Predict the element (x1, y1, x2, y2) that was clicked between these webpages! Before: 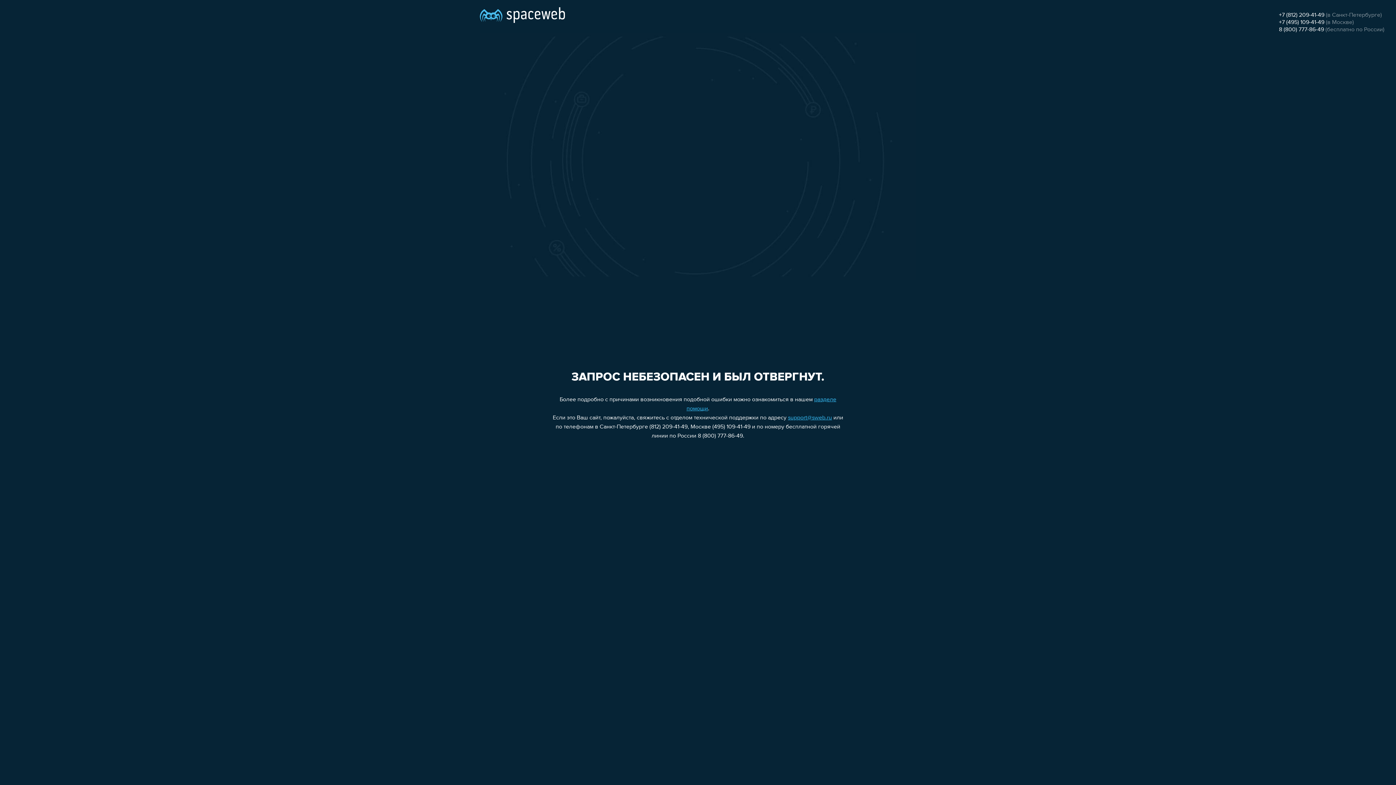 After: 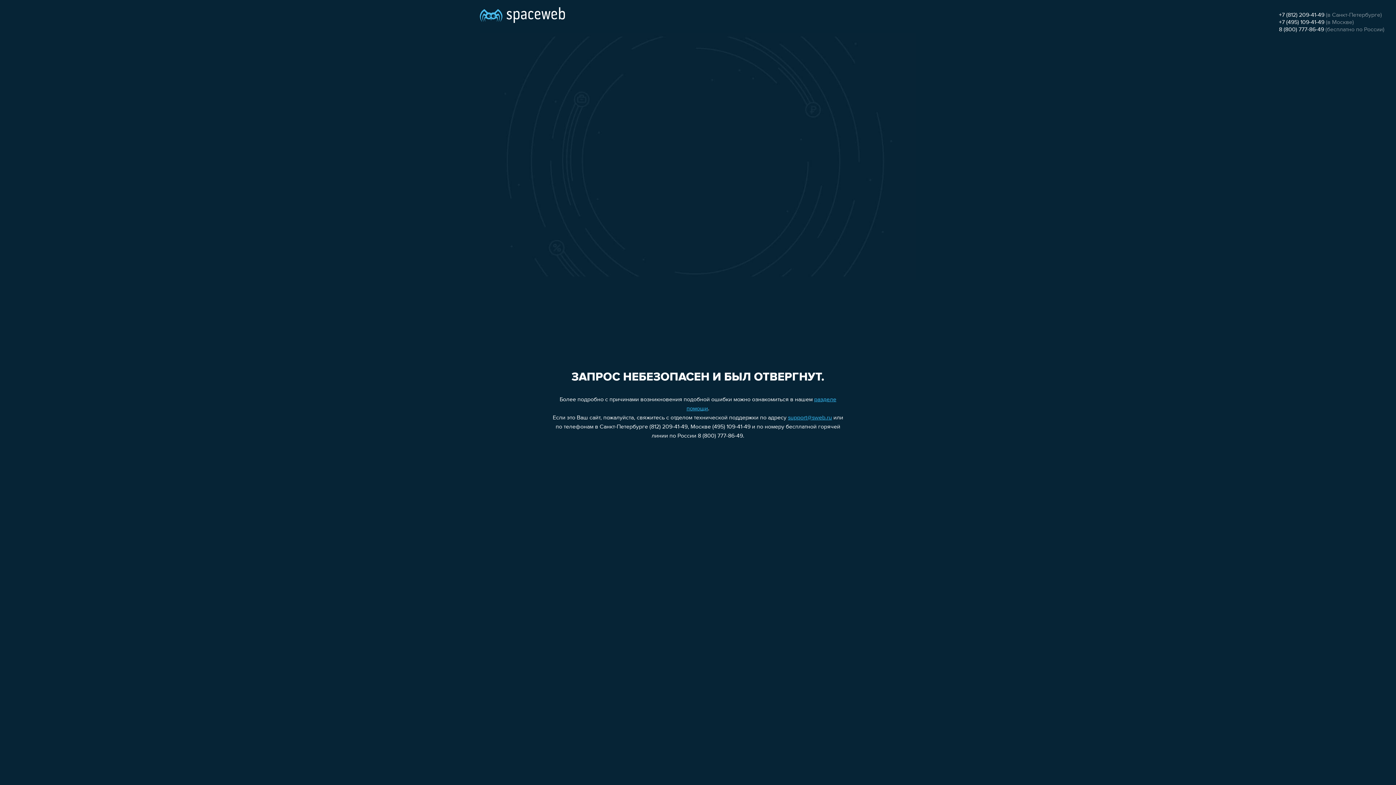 Action: label: 8 (800) 777-86-49 bbox: (1279, 26, 1324, 32)